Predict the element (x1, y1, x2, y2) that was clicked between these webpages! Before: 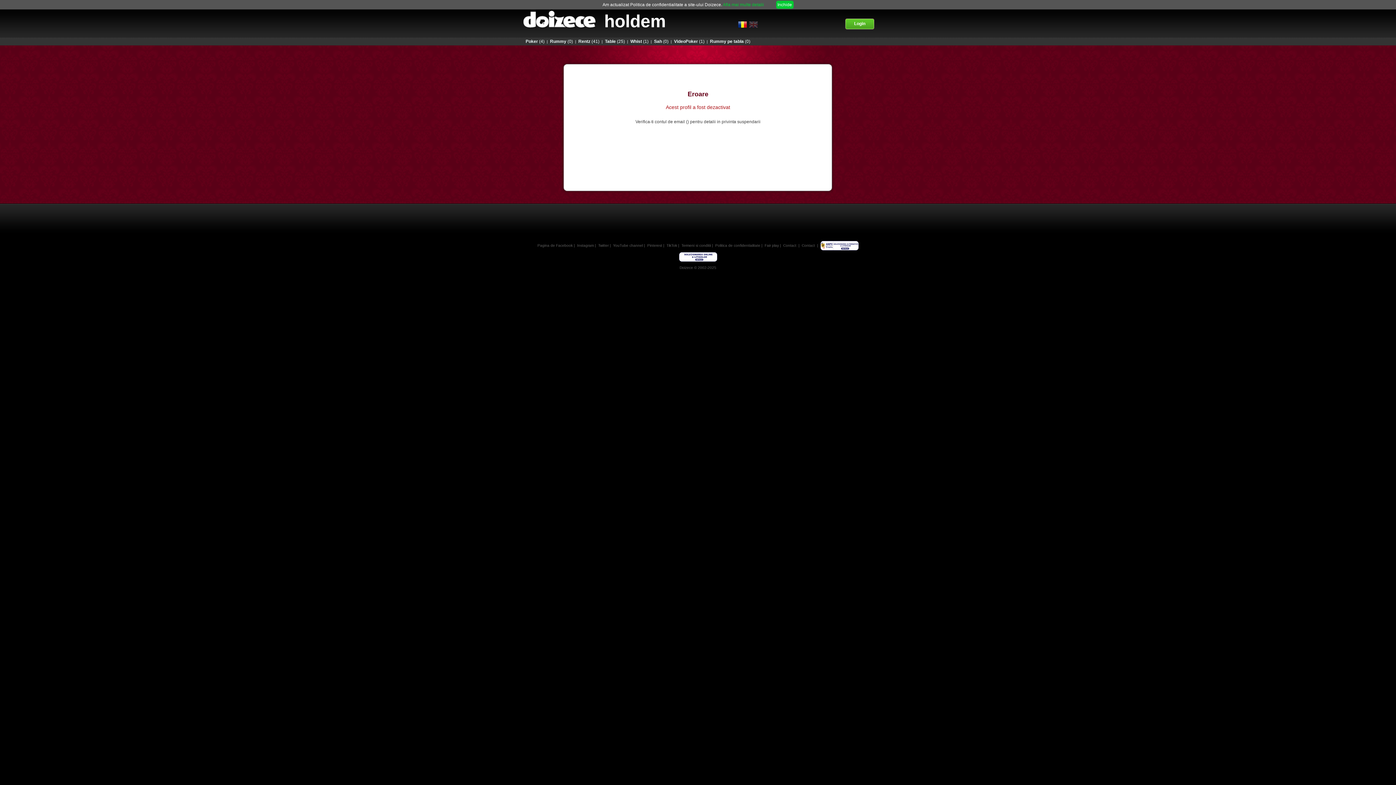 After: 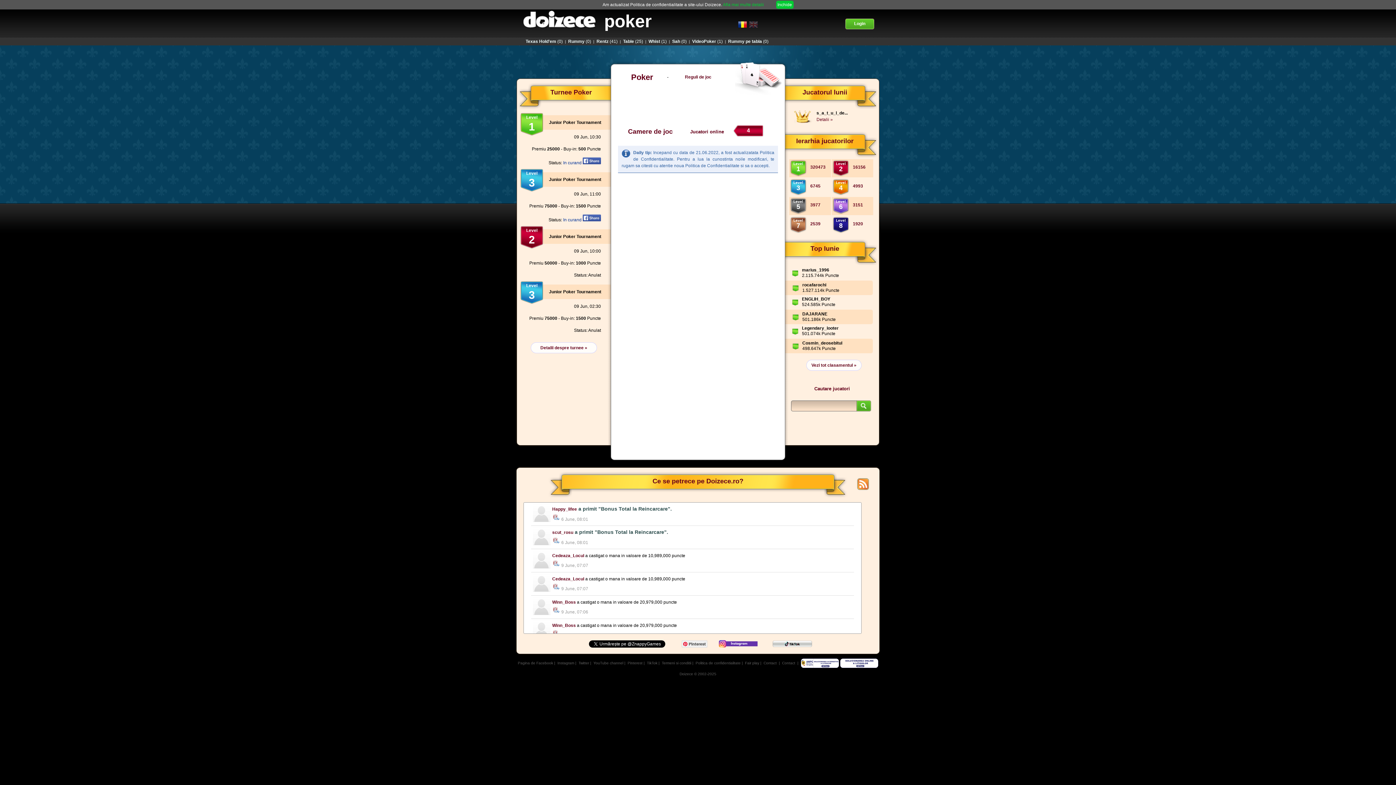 Action: label: Poker(4) bbox: (524, 38, 544, 44)